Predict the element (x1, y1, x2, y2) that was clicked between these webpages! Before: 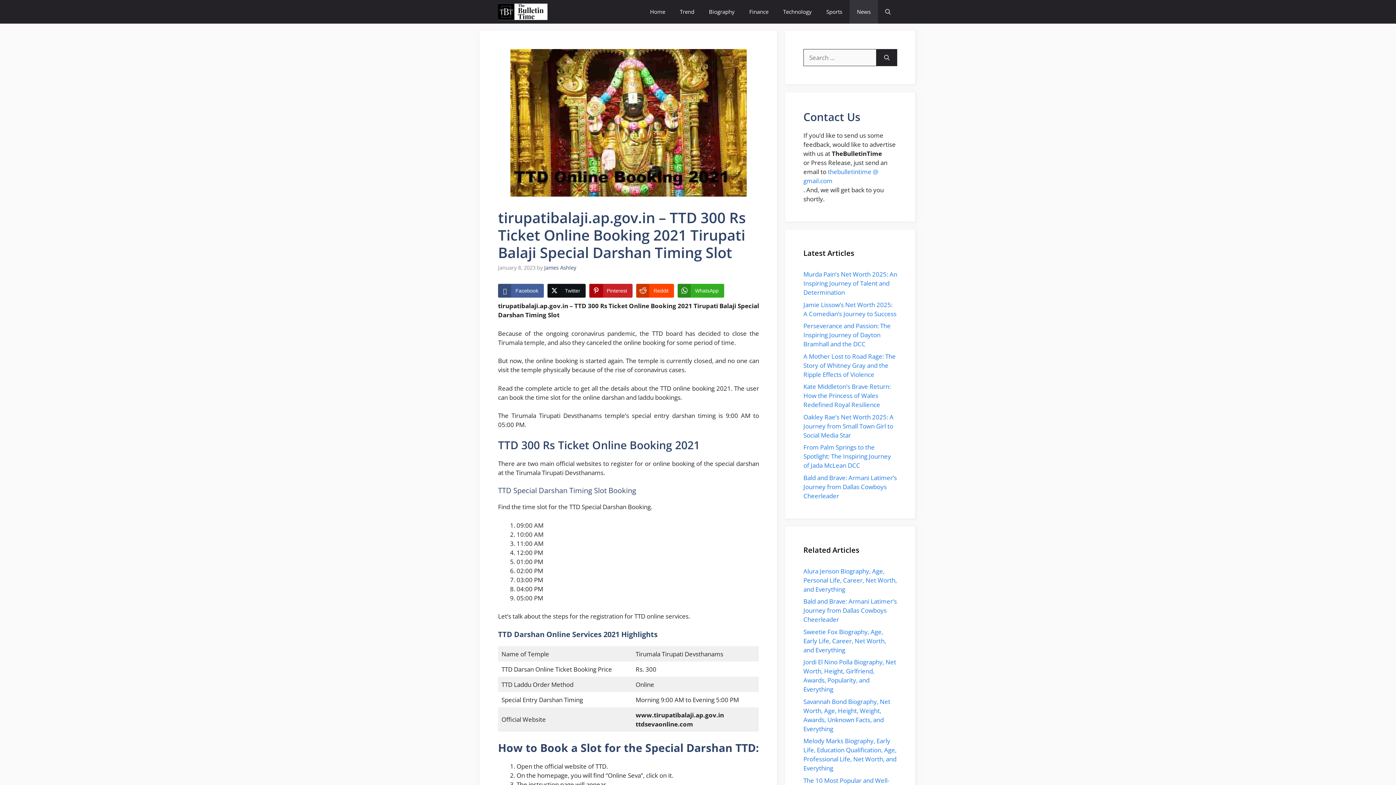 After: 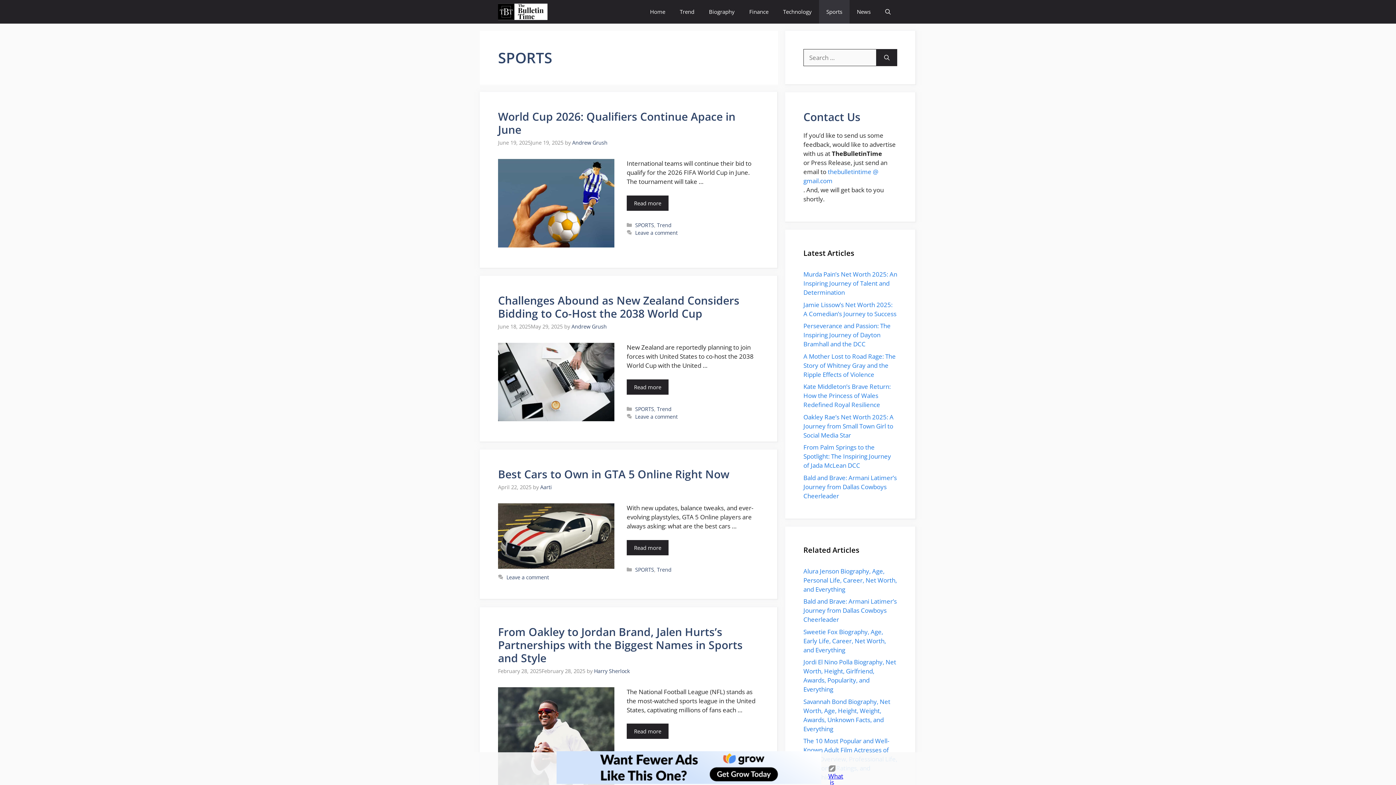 Action: label: Sports bbox: (819, 0, 849, 23)